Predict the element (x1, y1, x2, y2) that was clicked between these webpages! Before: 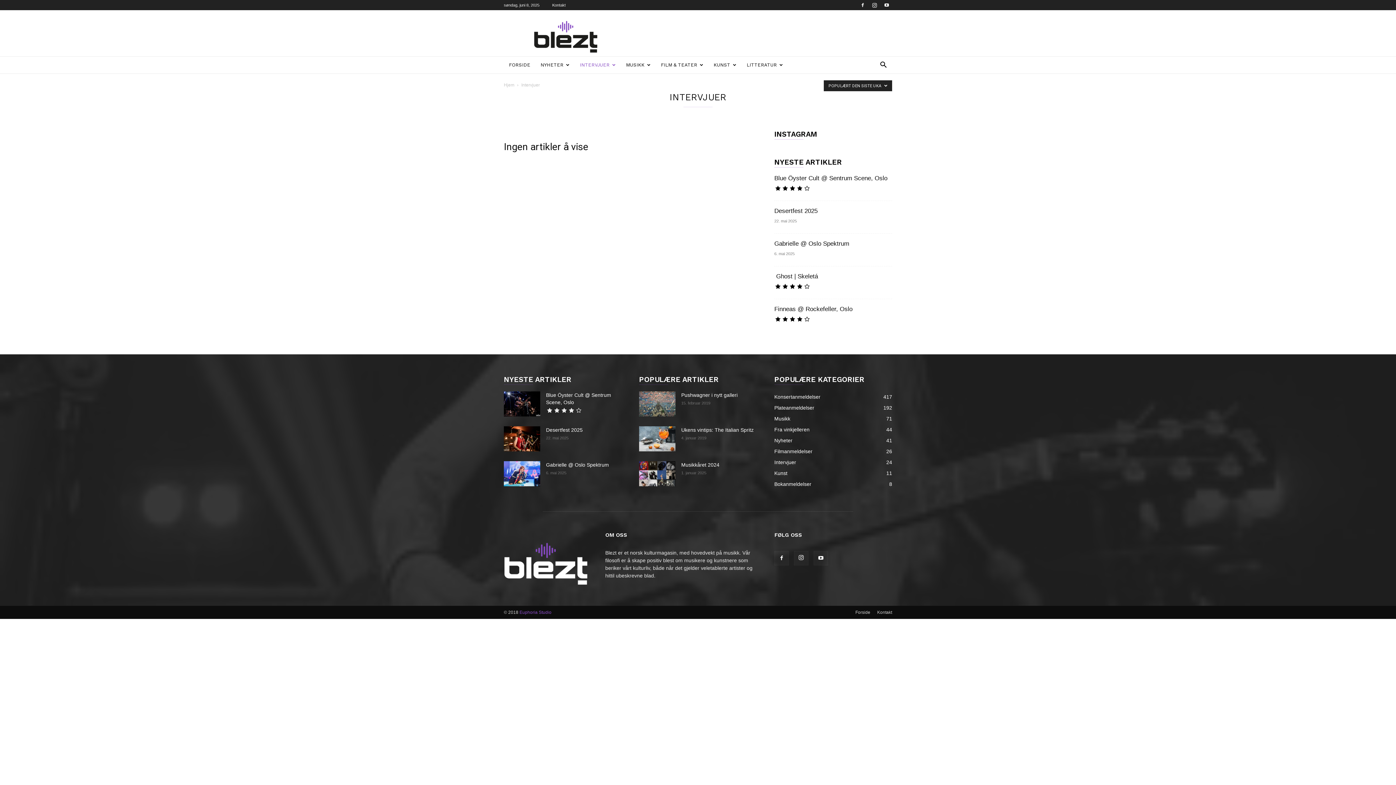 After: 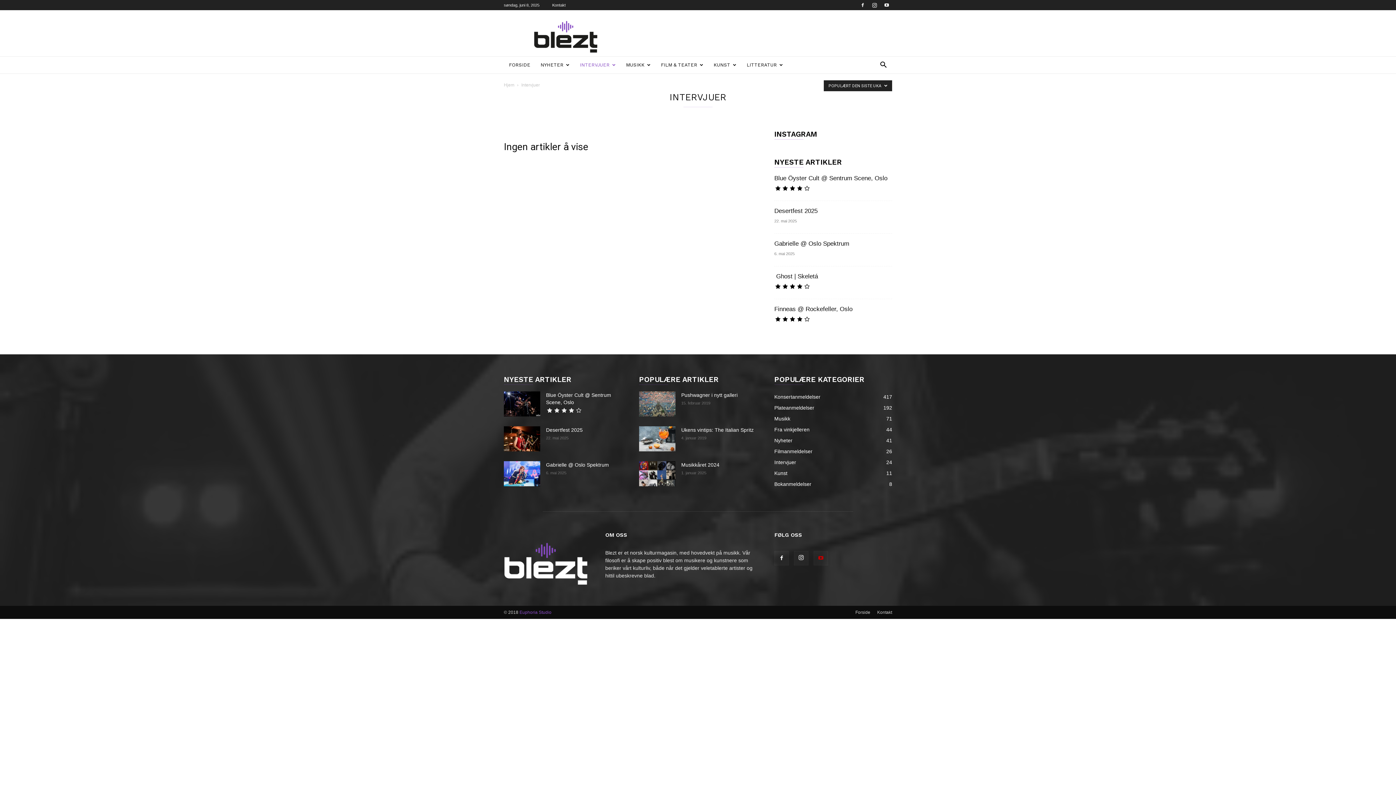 Action: bbox: (813, 551, 828, 565)